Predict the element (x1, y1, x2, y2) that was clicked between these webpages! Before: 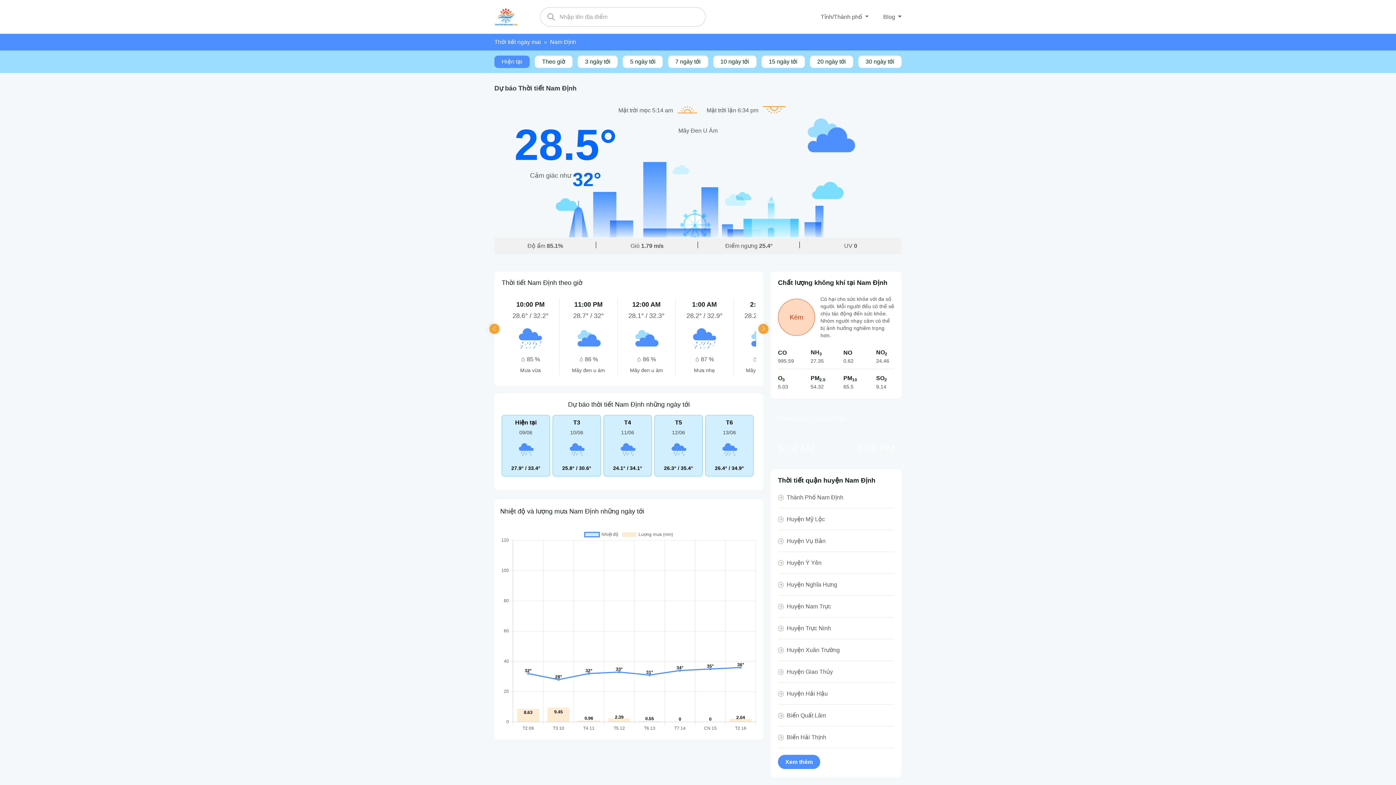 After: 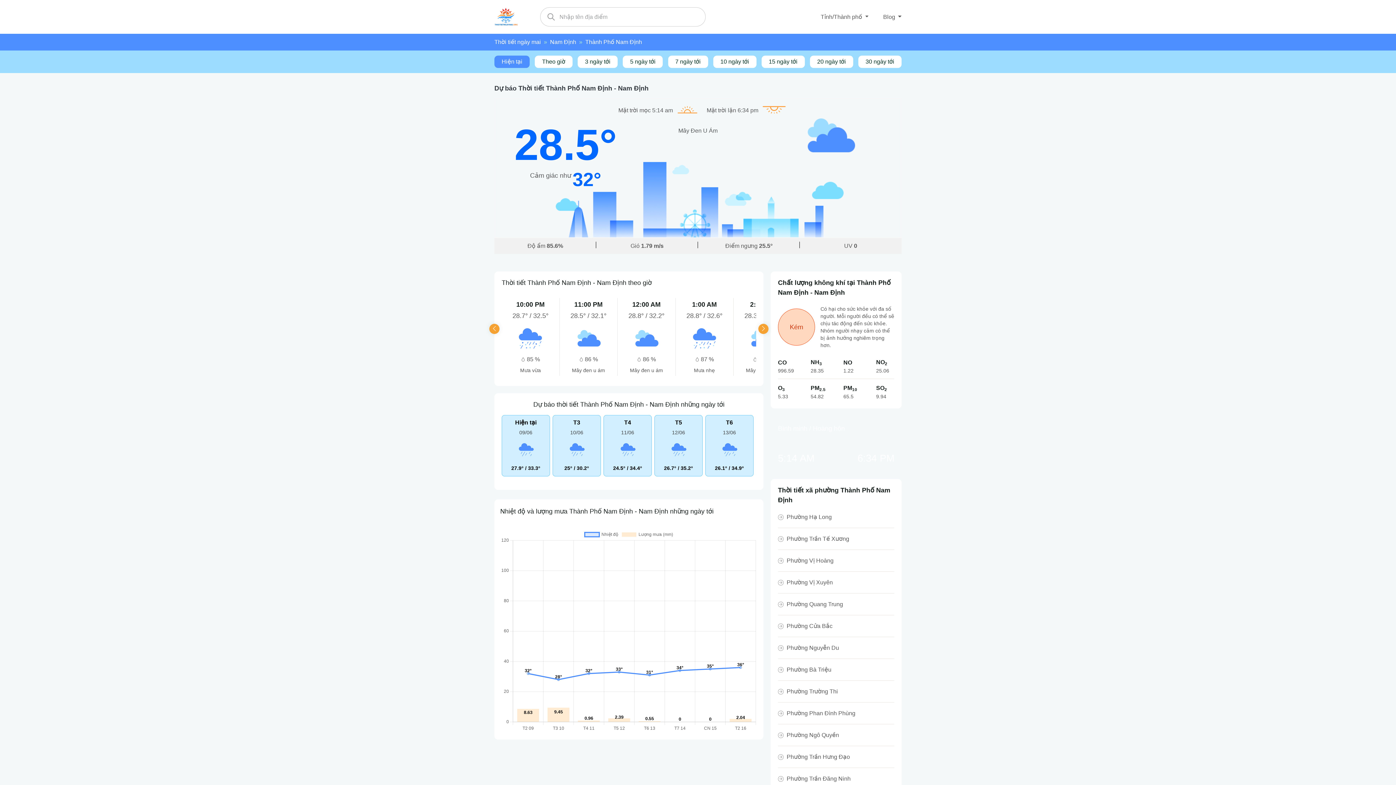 Action: bbox: (786, 493, 843, 502) label: Thành Phố Nam Định